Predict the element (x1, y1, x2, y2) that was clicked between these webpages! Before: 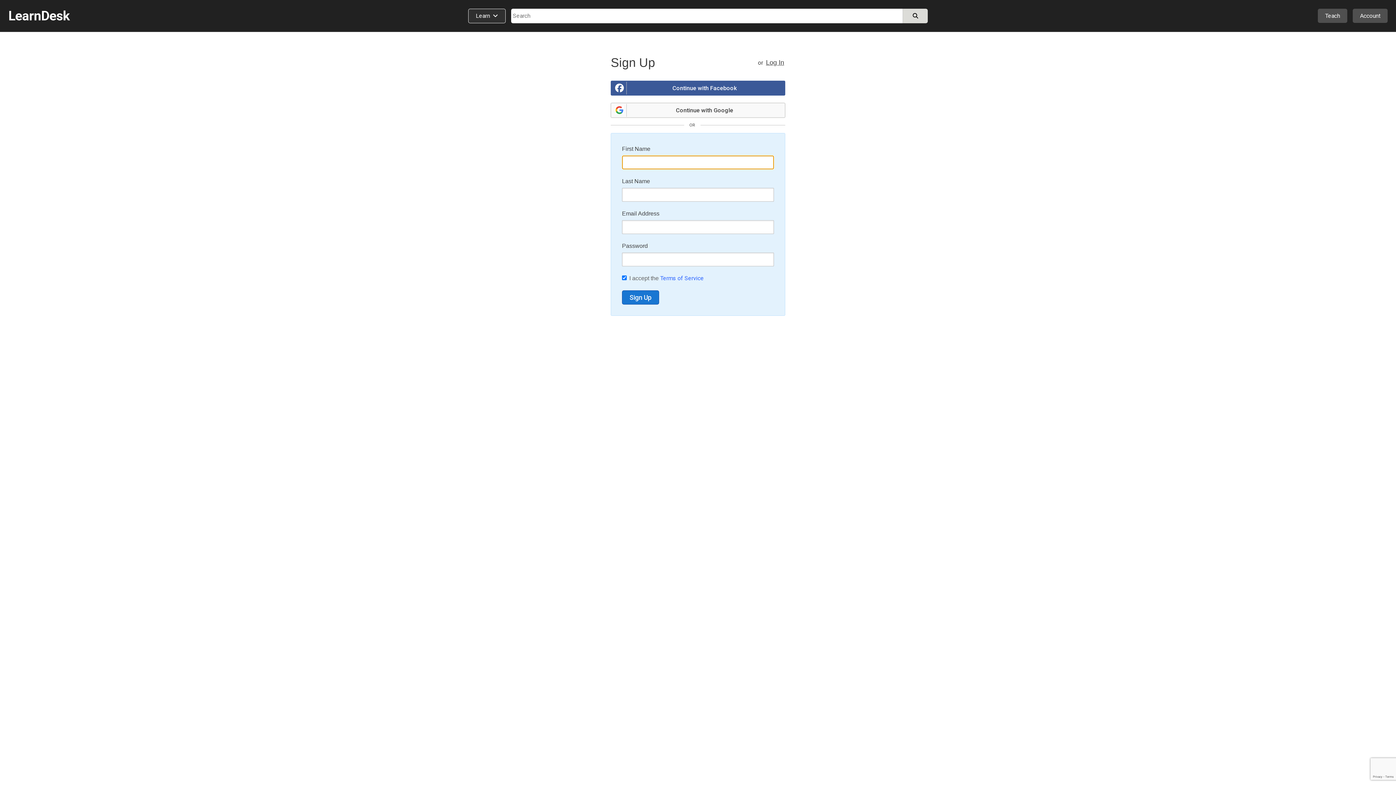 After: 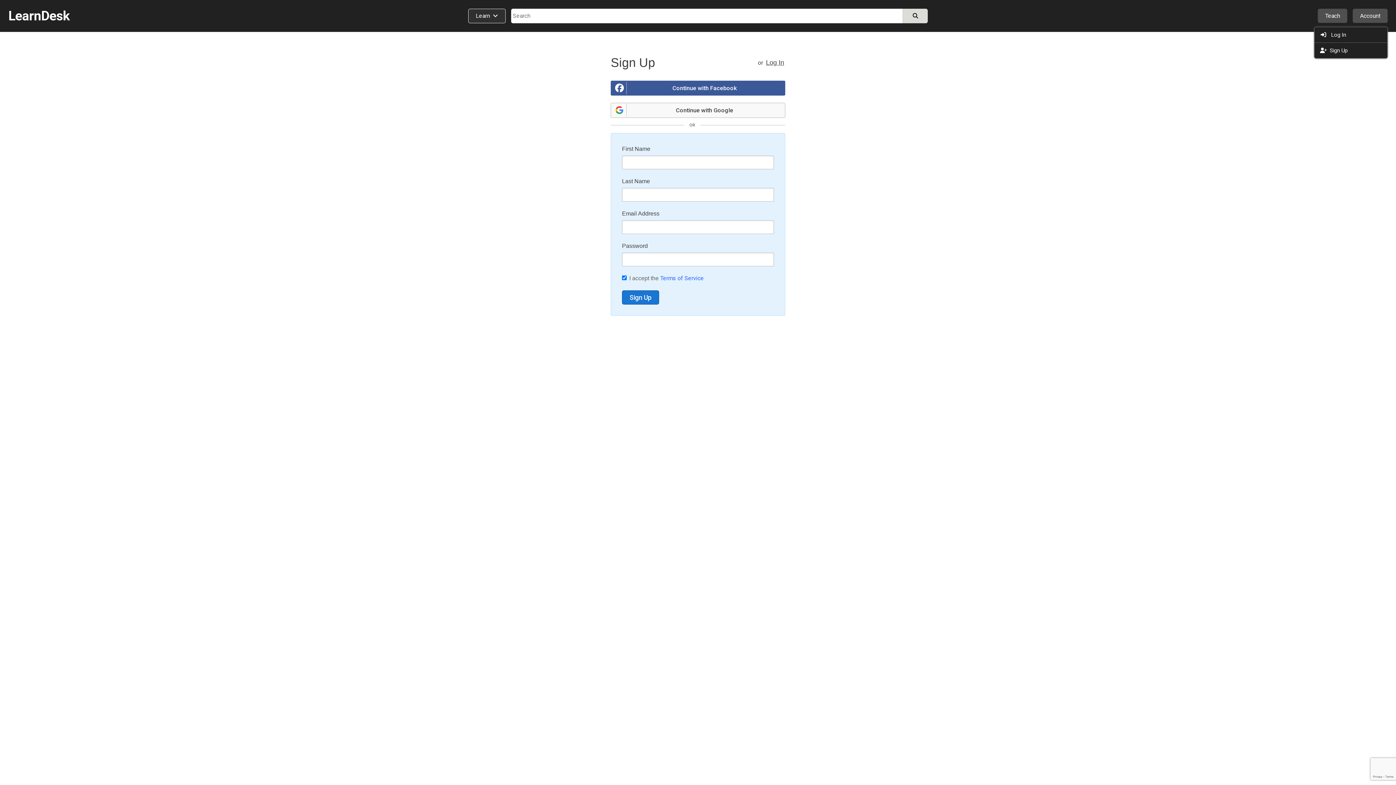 Action: bbox: (1353, 8, 1388, 22) label: Account